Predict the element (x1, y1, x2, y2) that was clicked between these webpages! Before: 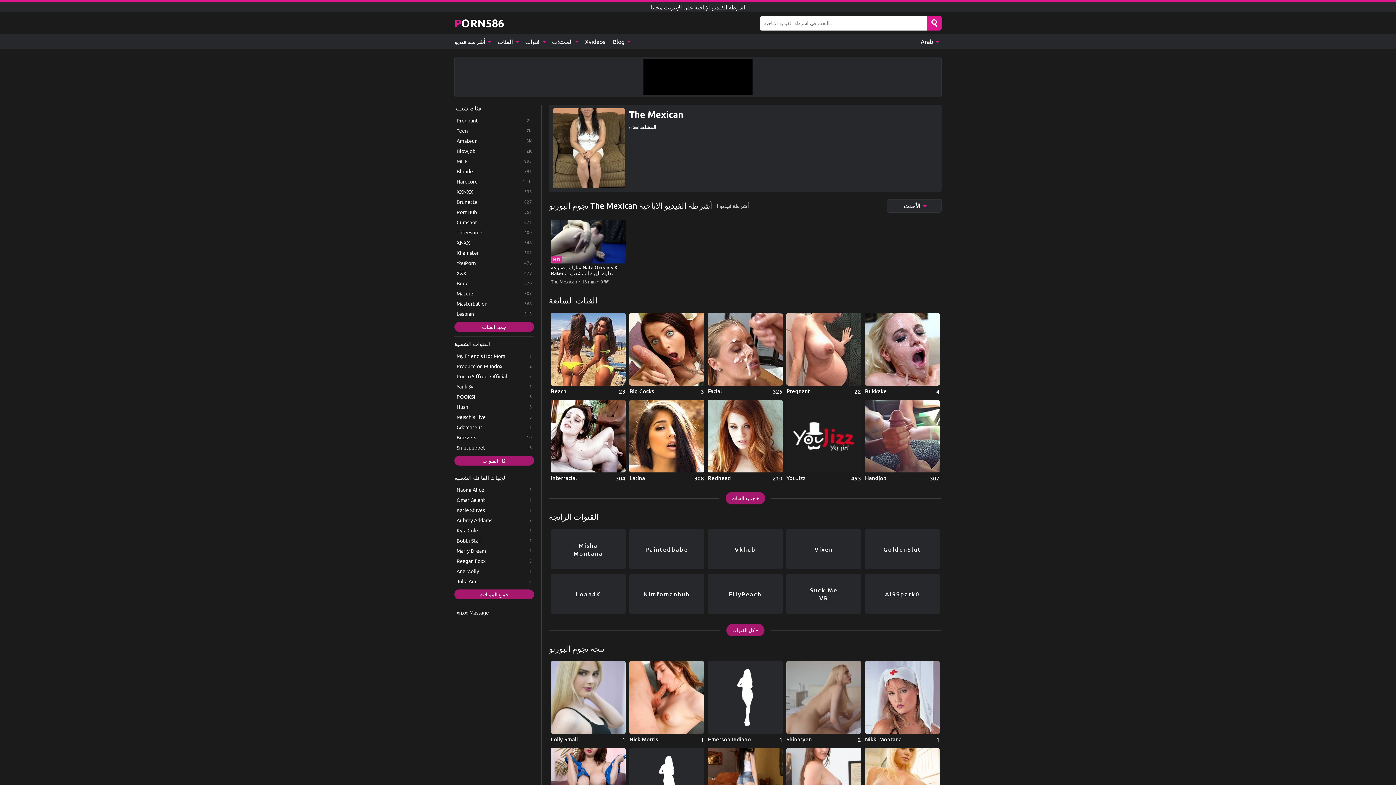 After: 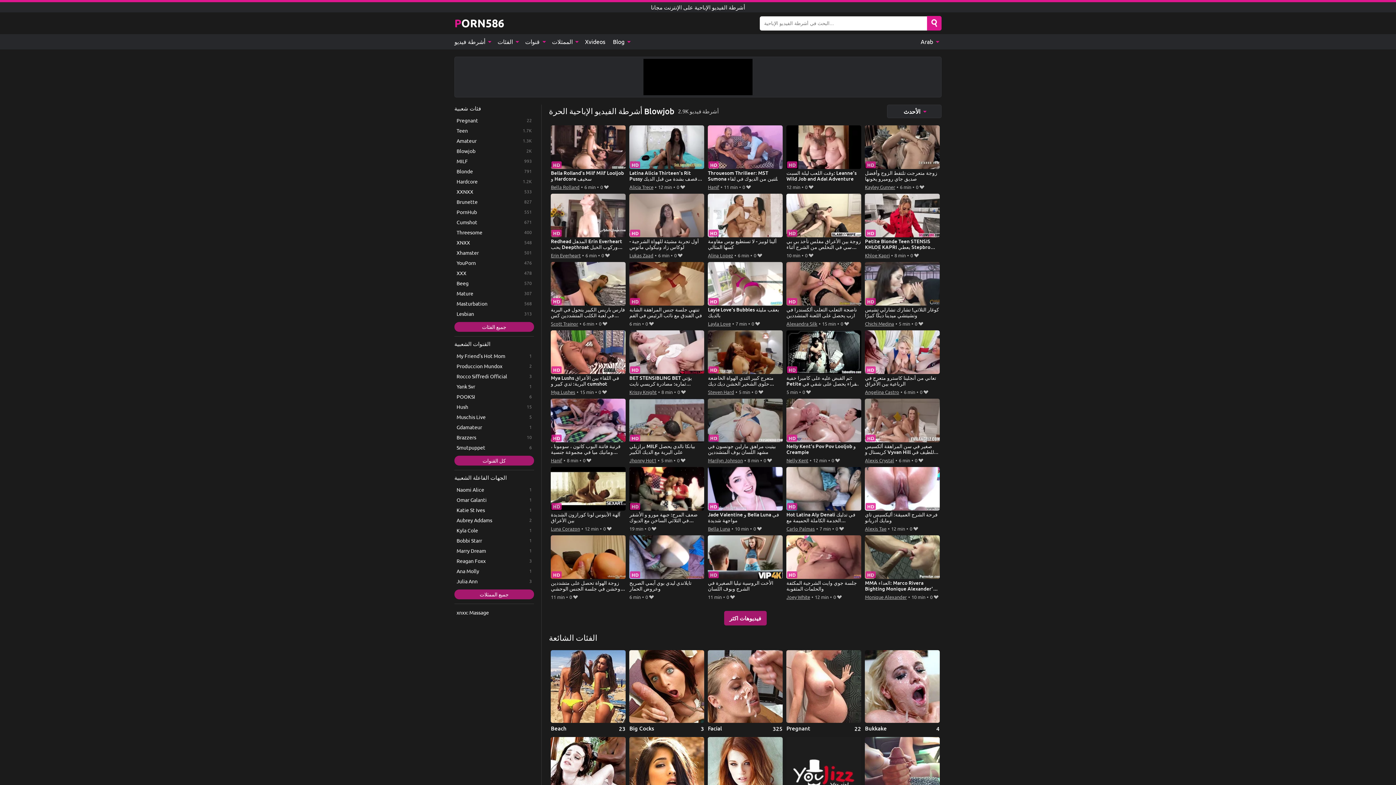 Action: bbox: (454, 146, 534, 155) label: Blowjob